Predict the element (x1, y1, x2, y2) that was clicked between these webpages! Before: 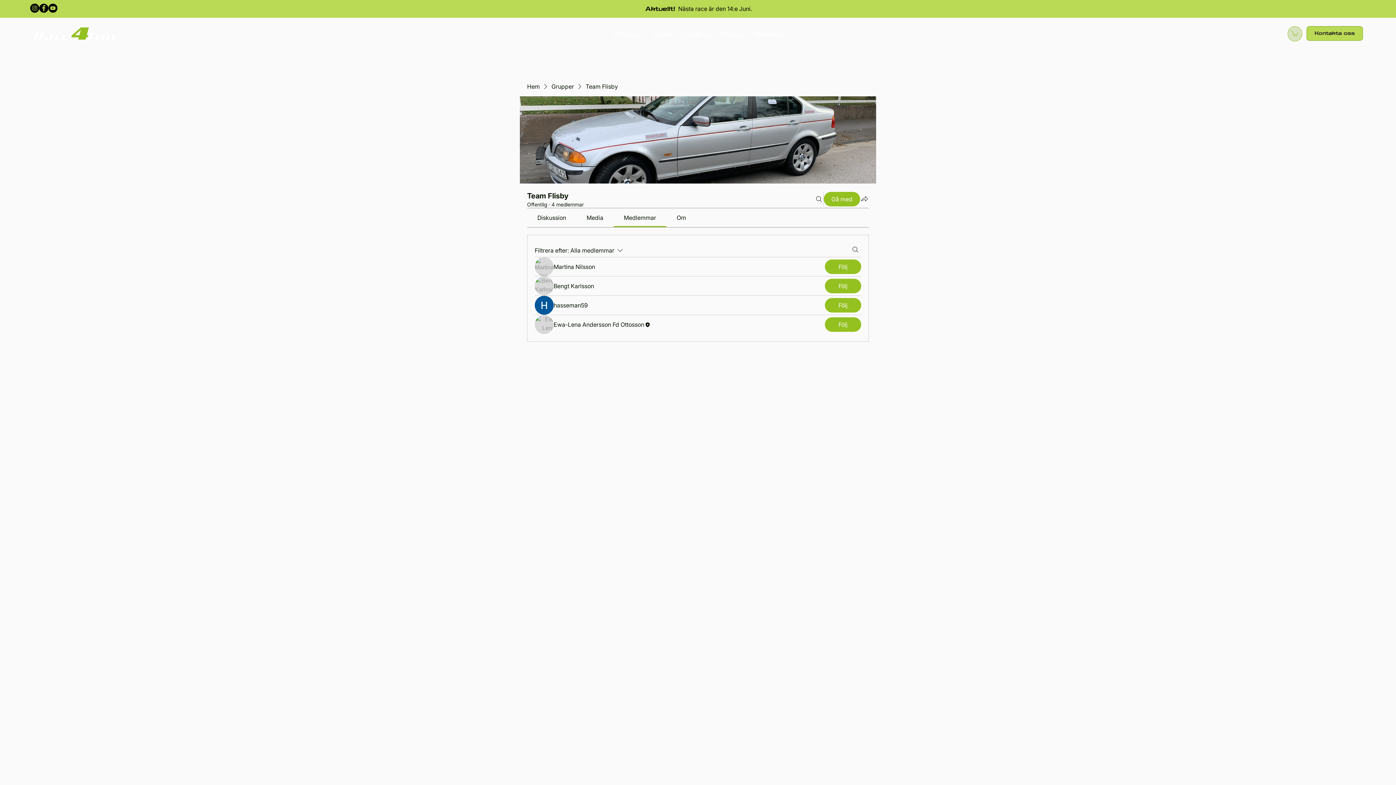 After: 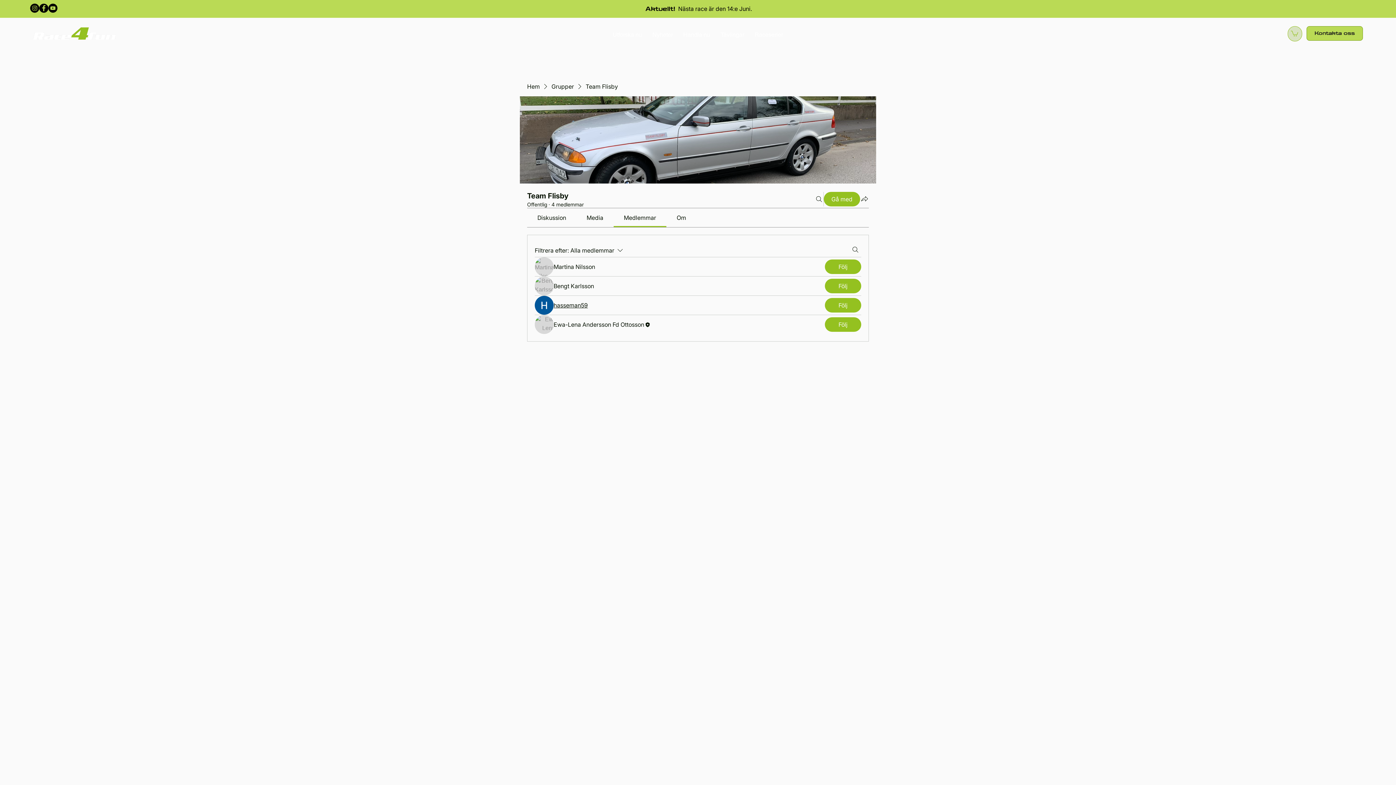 Action: label: hasseman59 bbox: (553, 301, 588, 309)